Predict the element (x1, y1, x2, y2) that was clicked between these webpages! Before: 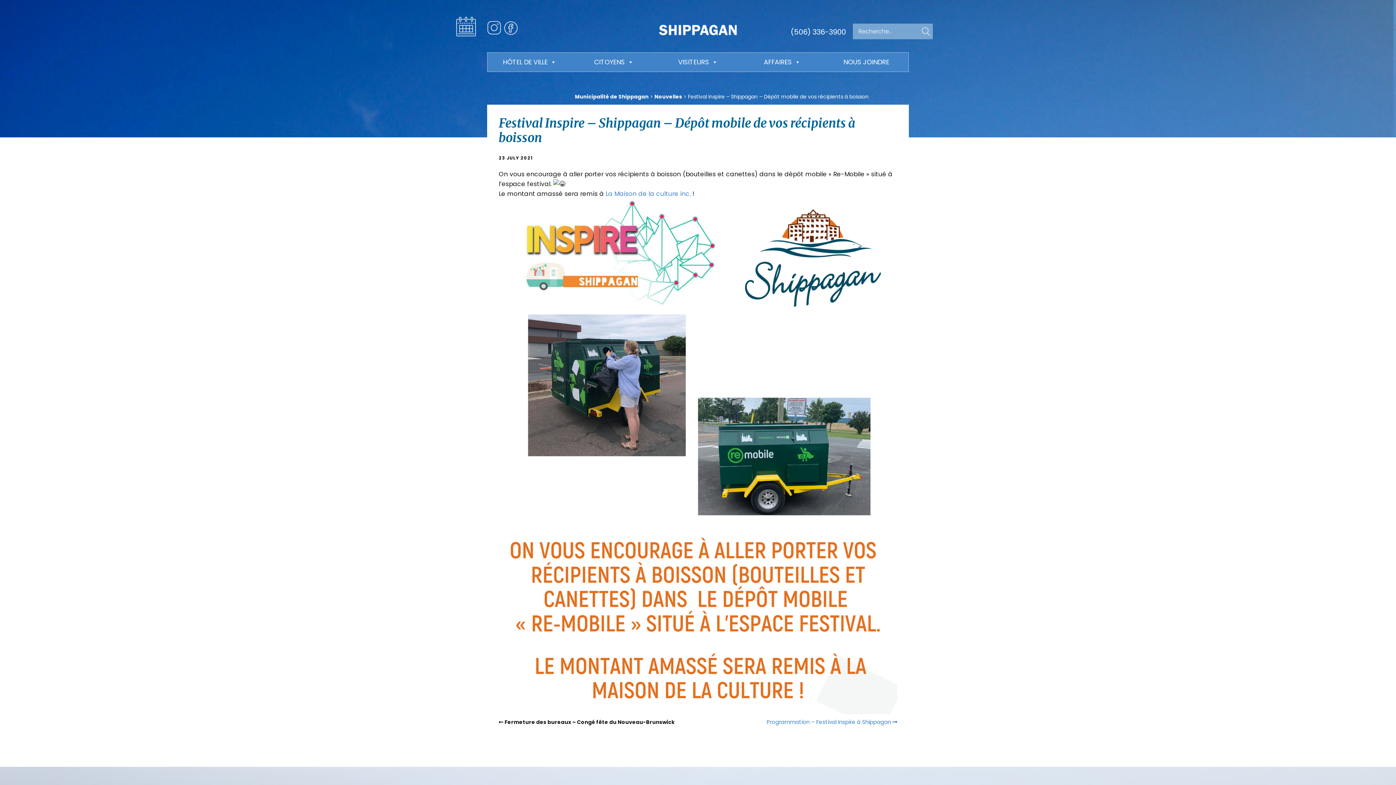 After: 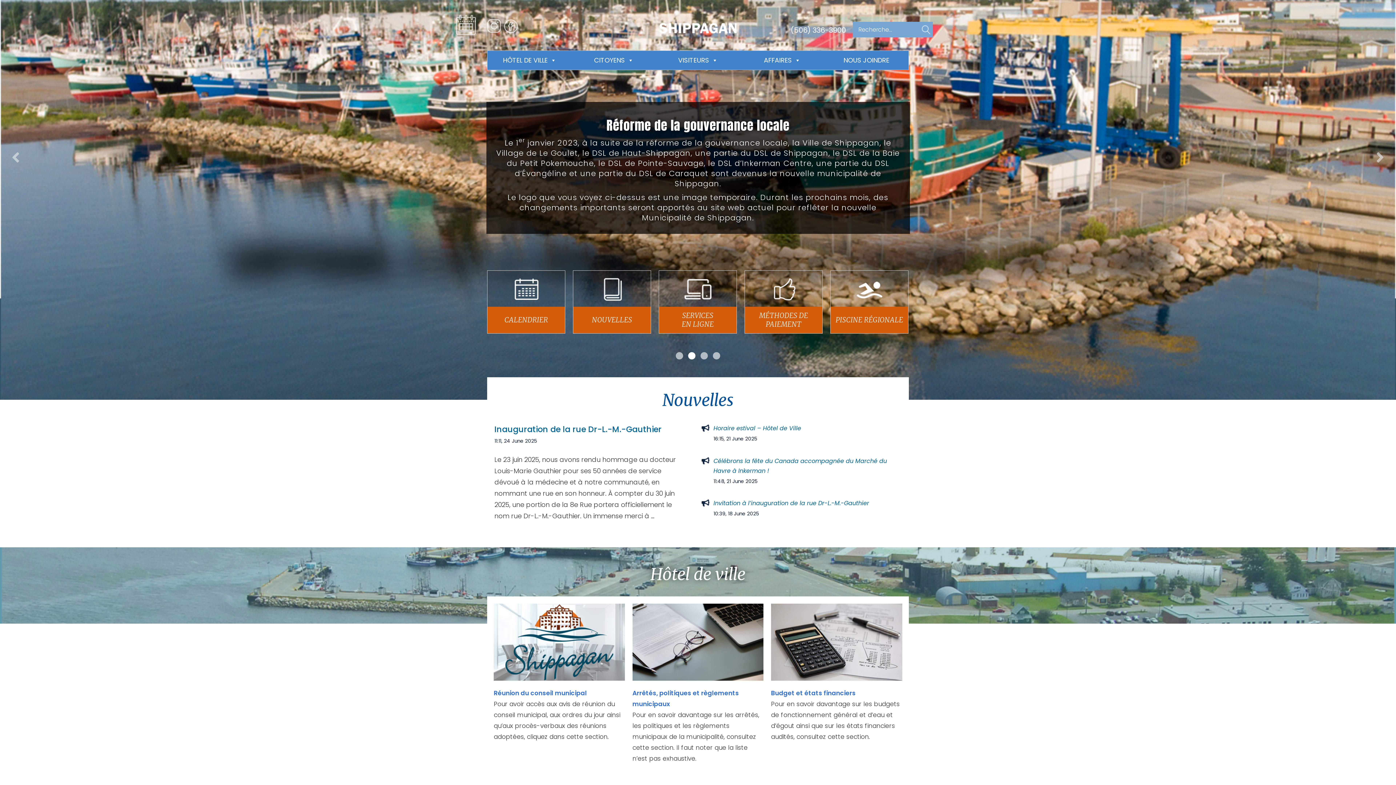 Action: bbox: (658, 23, 738, 38)